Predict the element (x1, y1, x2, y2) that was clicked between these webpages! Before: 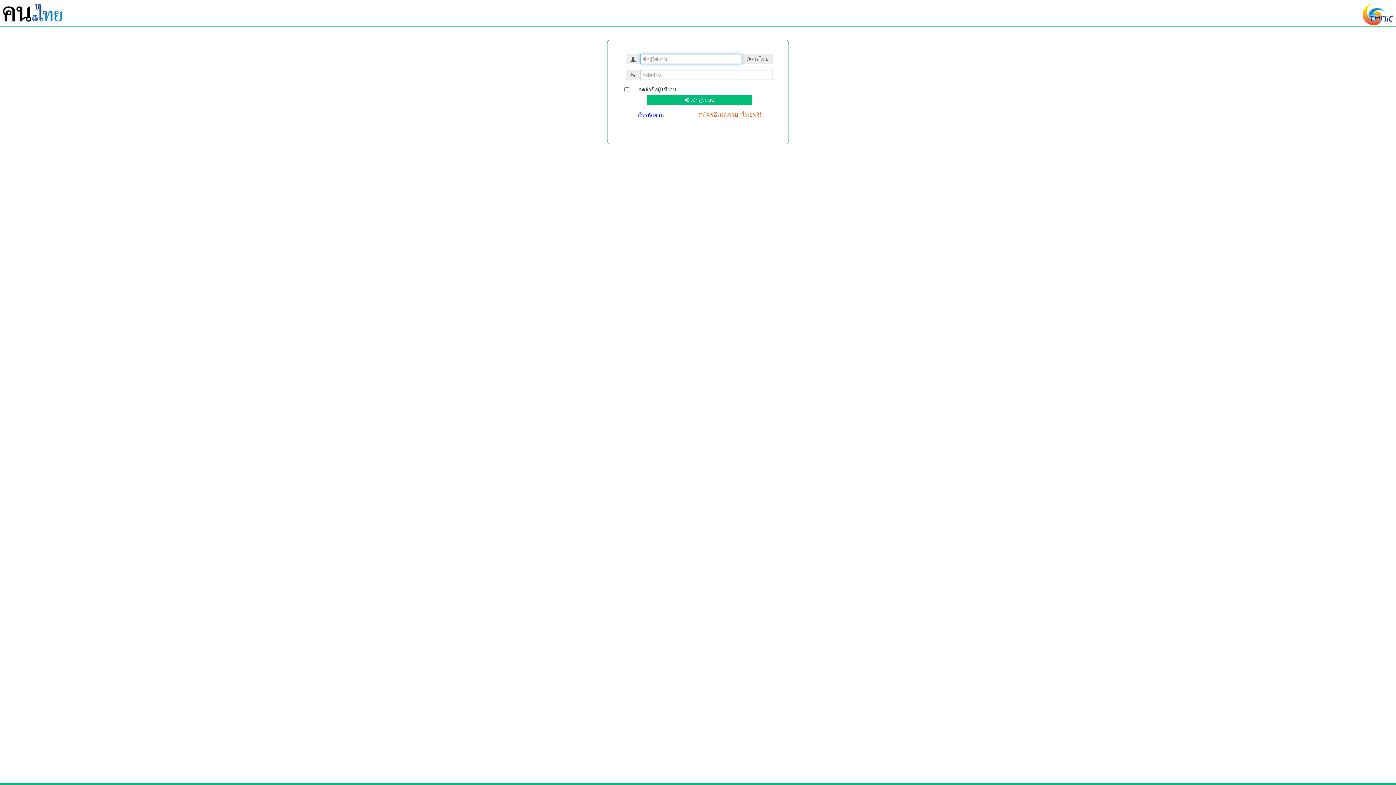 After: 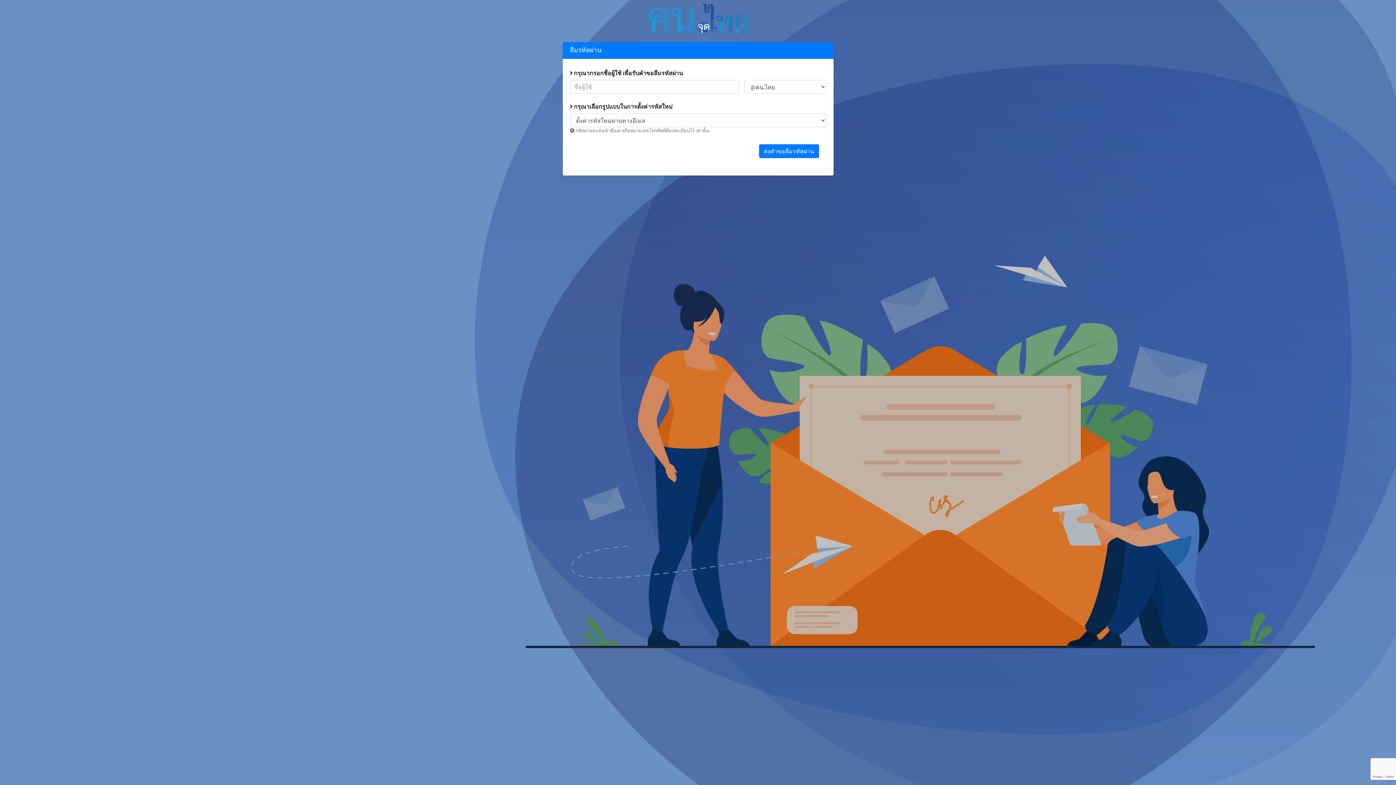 Action: label: ลืมรหัสผ่าน  bbox: (637, 111, 665, 118)